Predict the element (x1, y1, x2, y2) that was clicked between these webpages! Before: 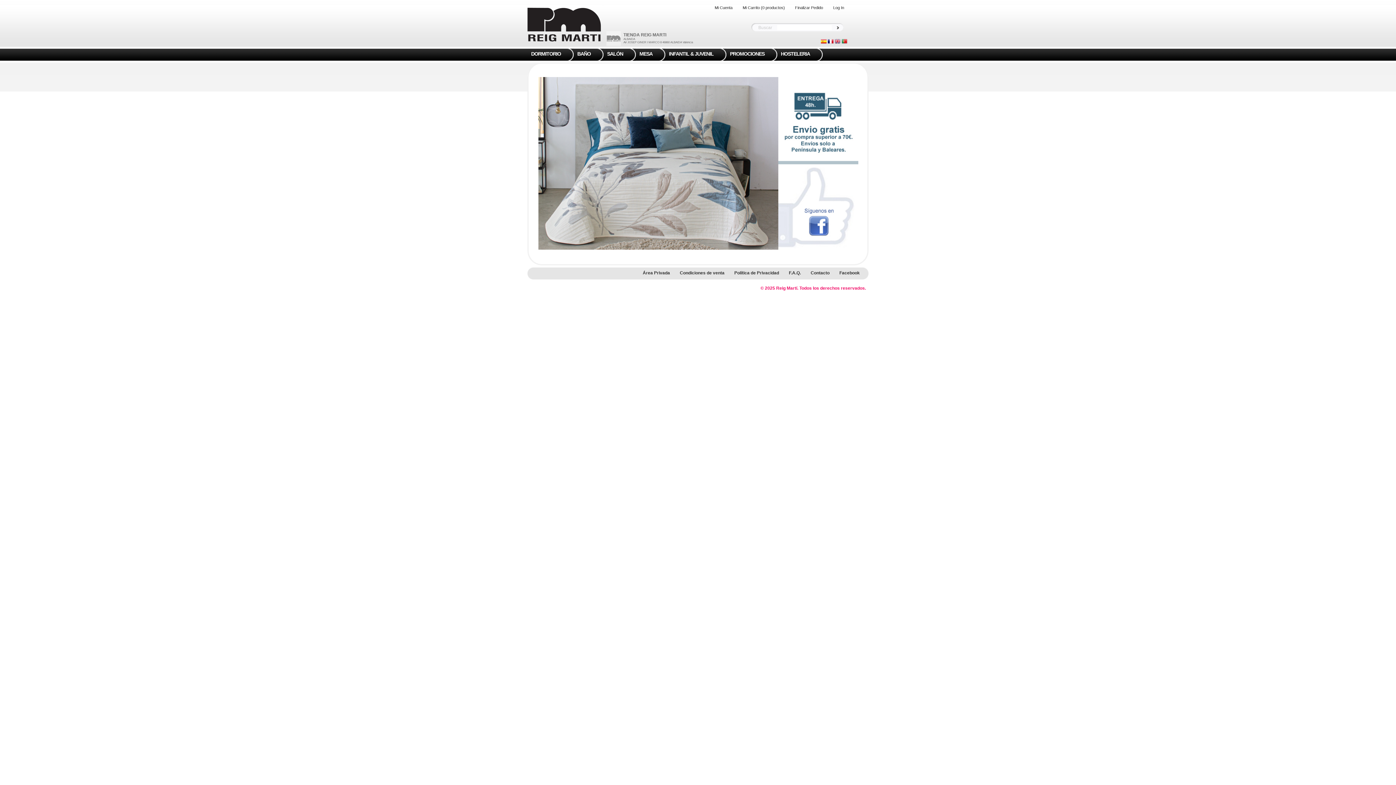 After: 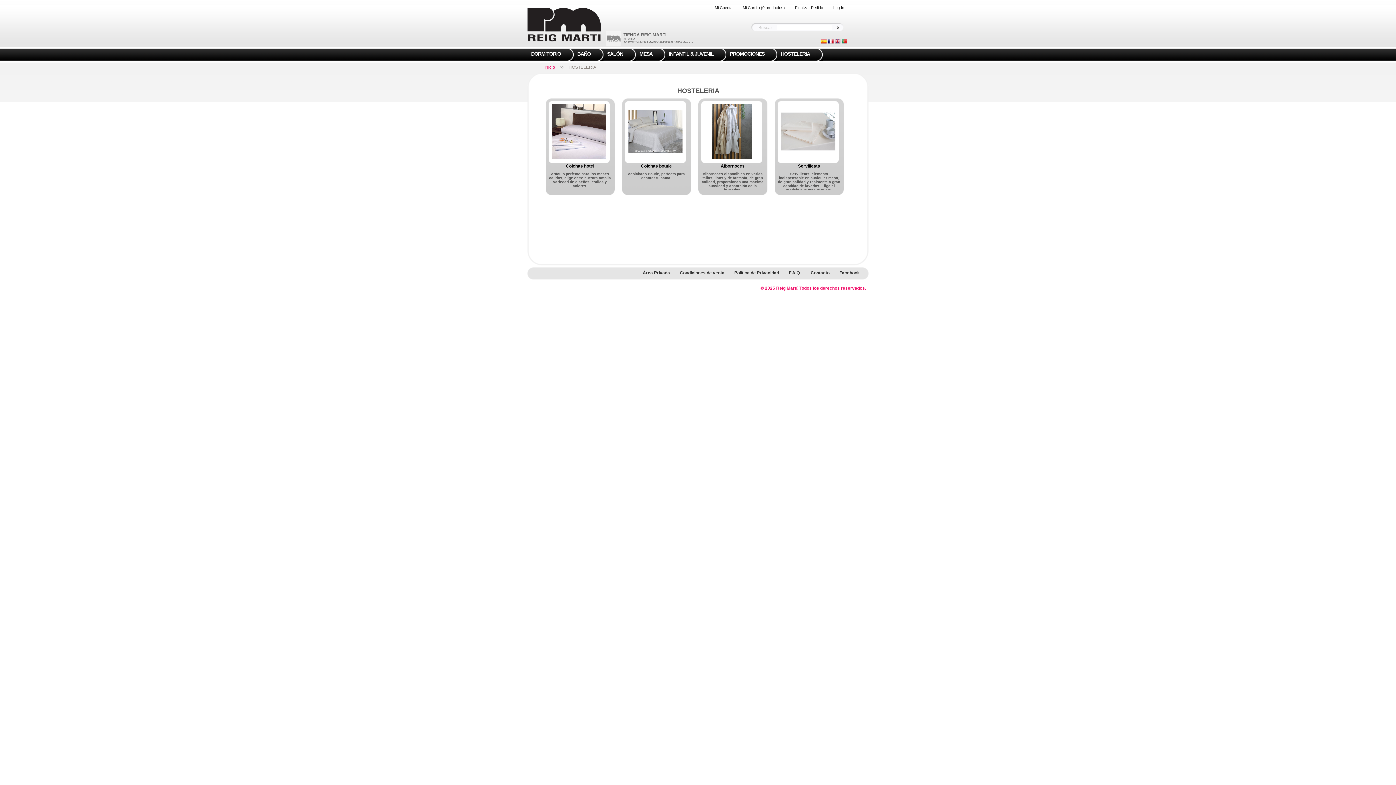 Action: bbox: (777, 46, 822, 61) label: HOSTELERIA